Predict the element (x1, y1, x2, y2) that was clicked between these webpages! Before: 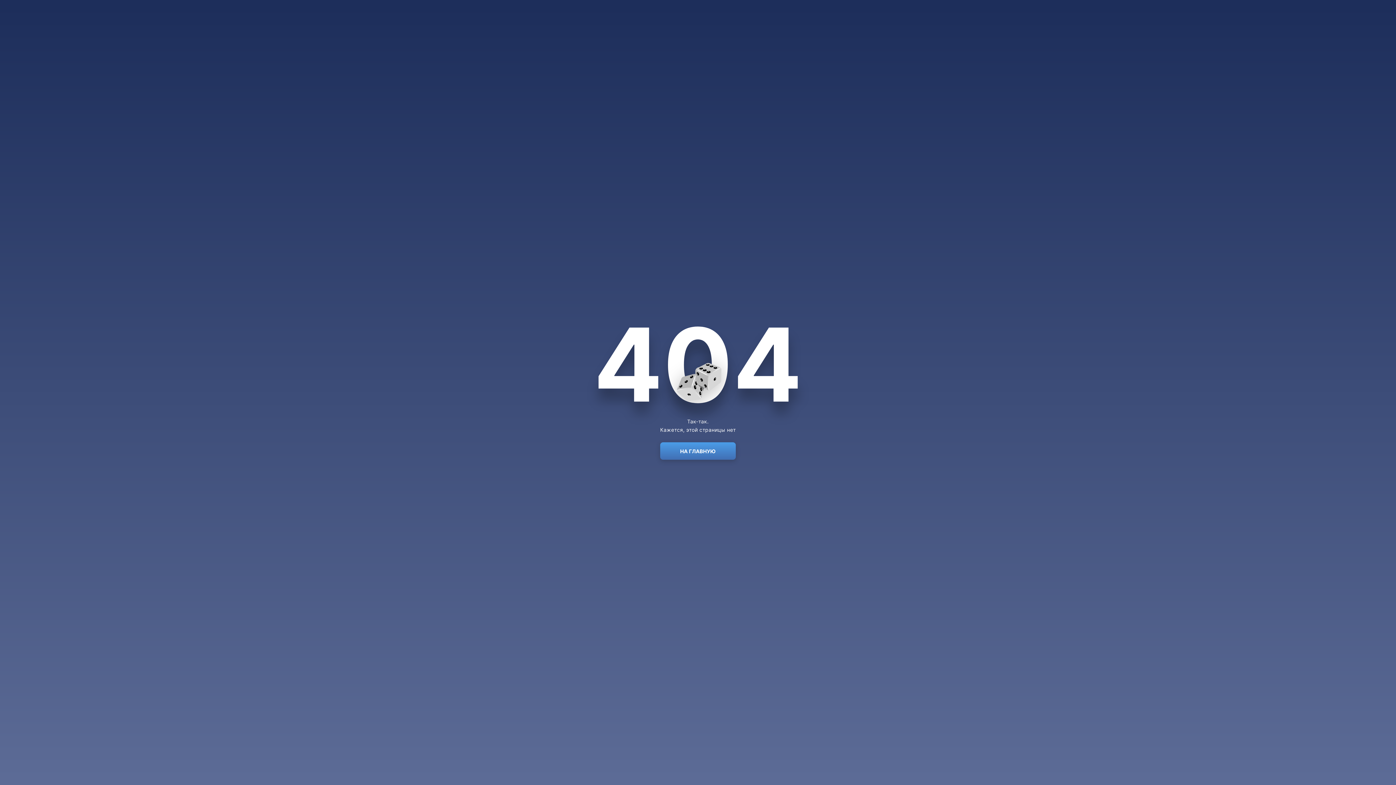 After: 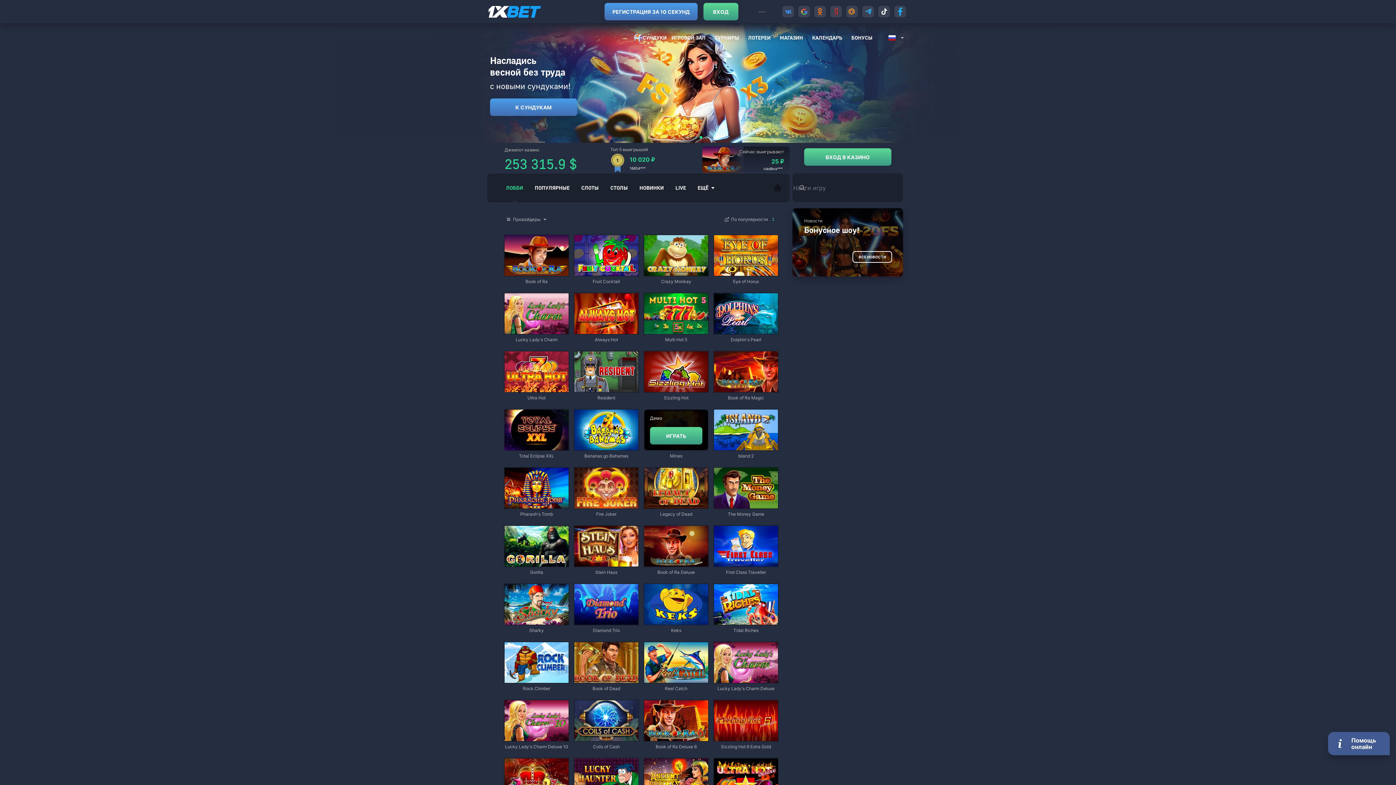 Action: bbox: (660, 442, 736, 460) label: НА ГЛАВНУЮ